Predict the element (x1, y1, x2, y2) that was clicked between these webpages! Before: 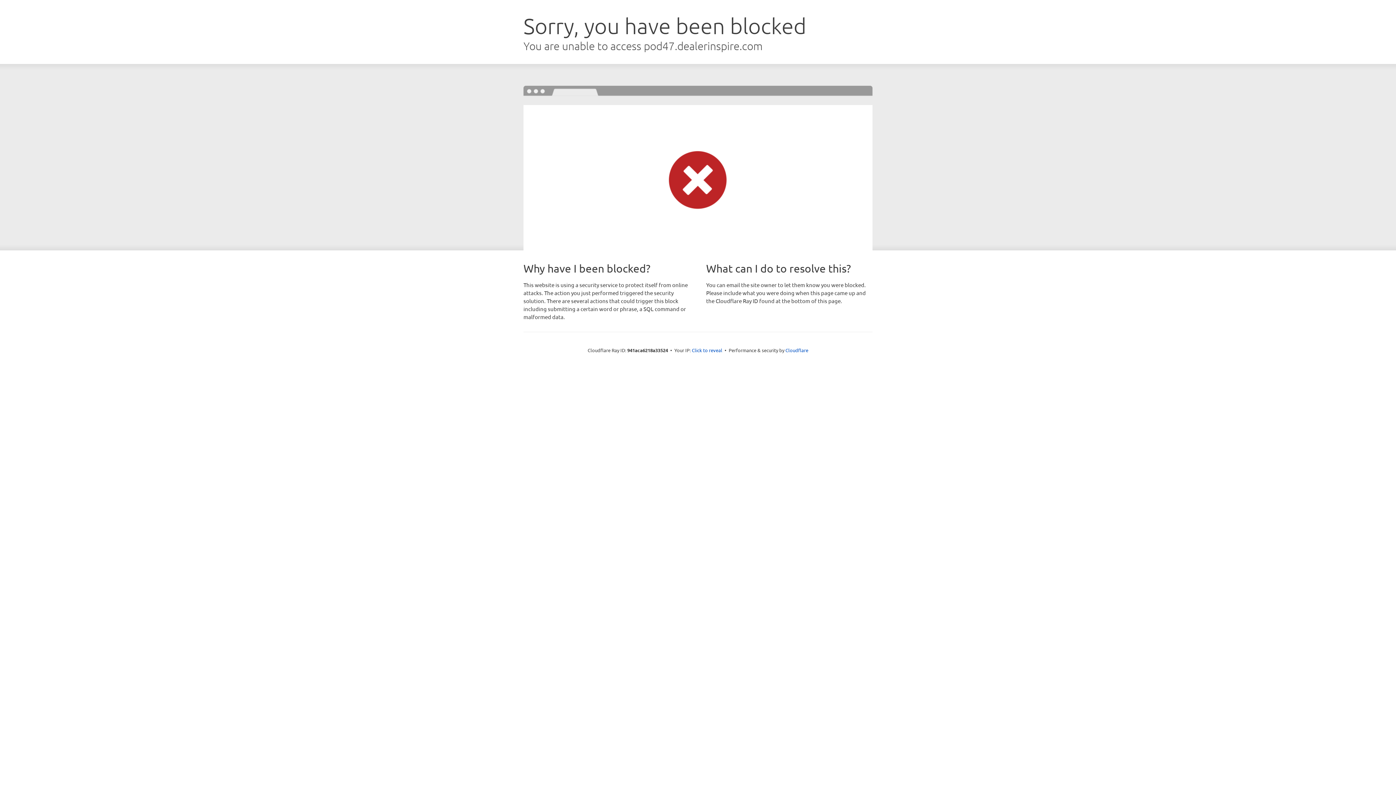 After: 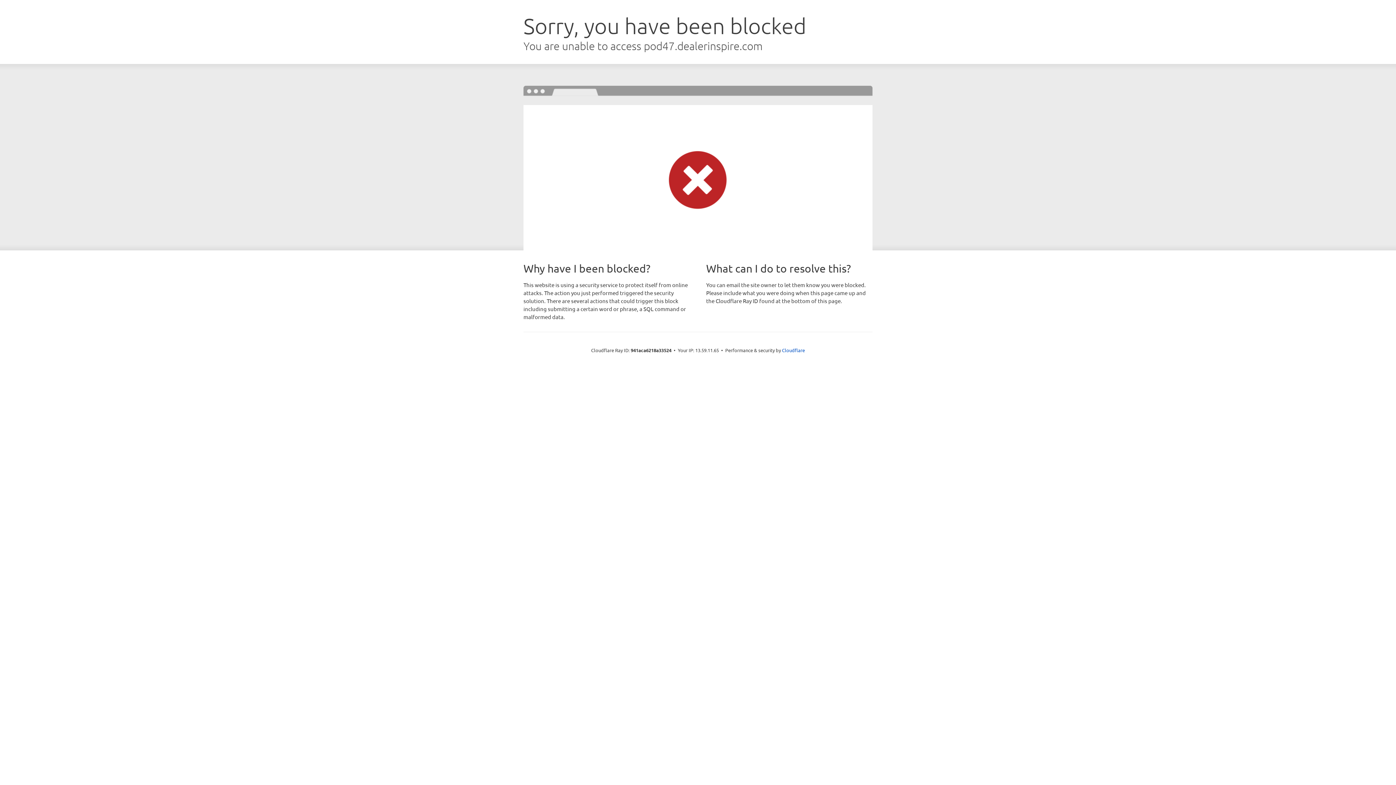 Action: bbox: (692, 346, 722, 353) label: Click to reveal